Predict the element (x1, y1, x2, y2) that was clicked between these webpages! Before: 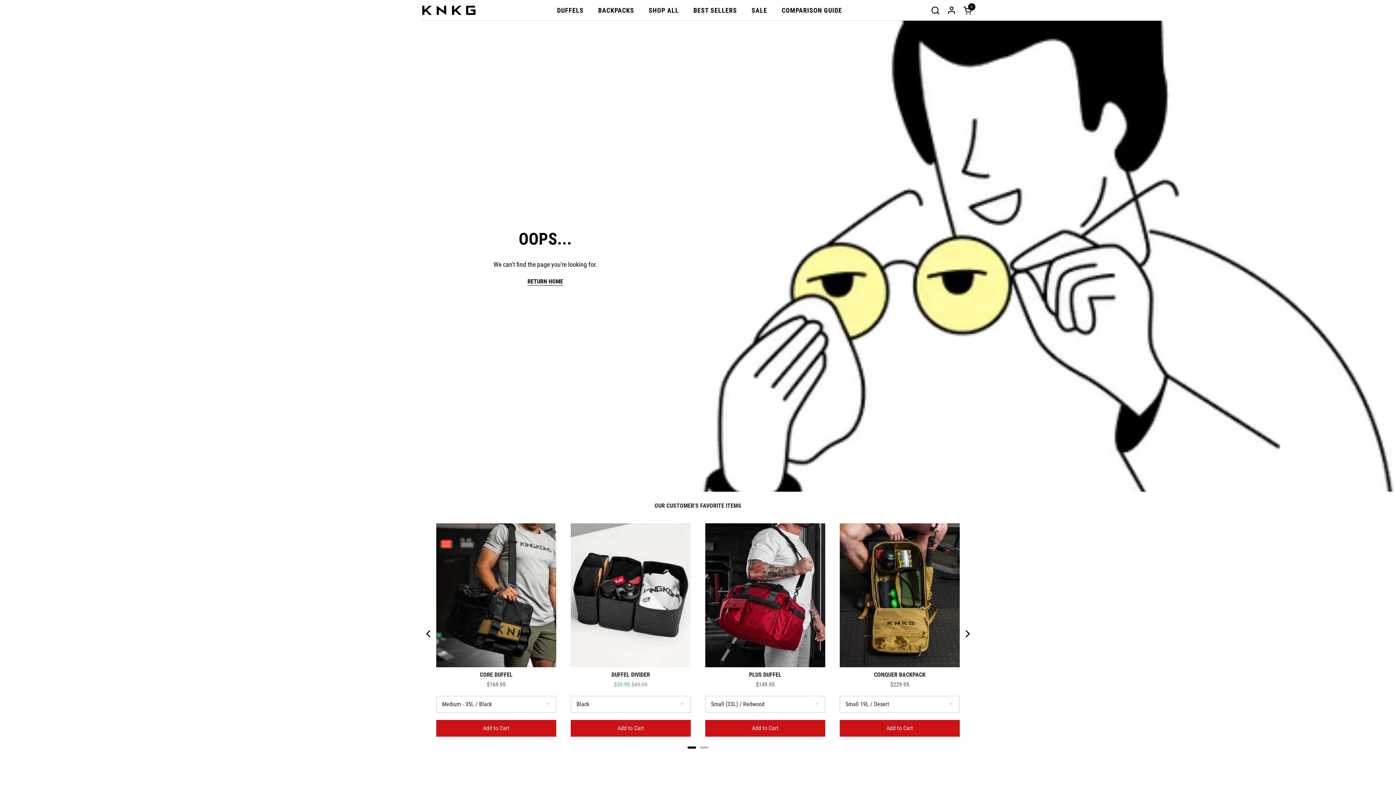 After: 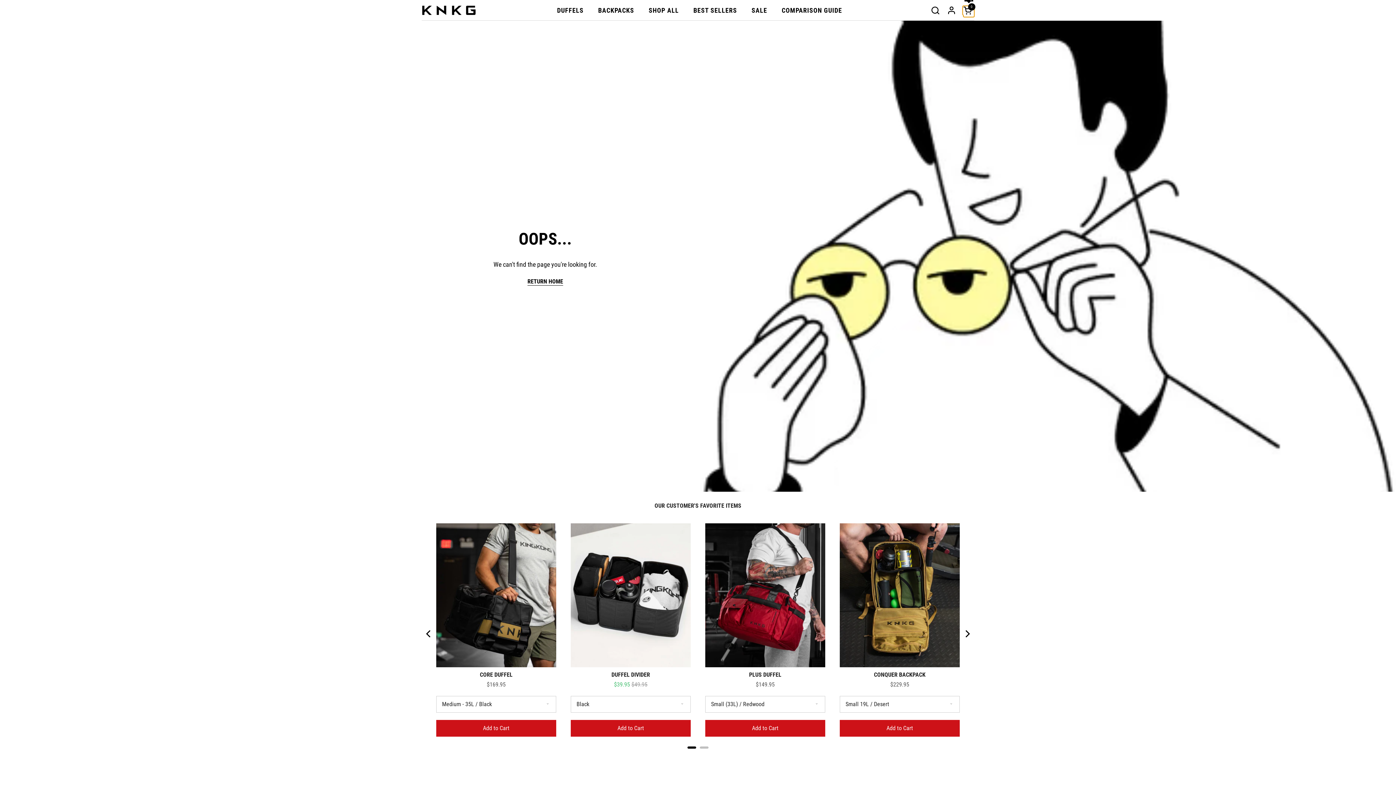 Action: bbox: (963, 5, 974, 14) label: Open bag
Bag
0